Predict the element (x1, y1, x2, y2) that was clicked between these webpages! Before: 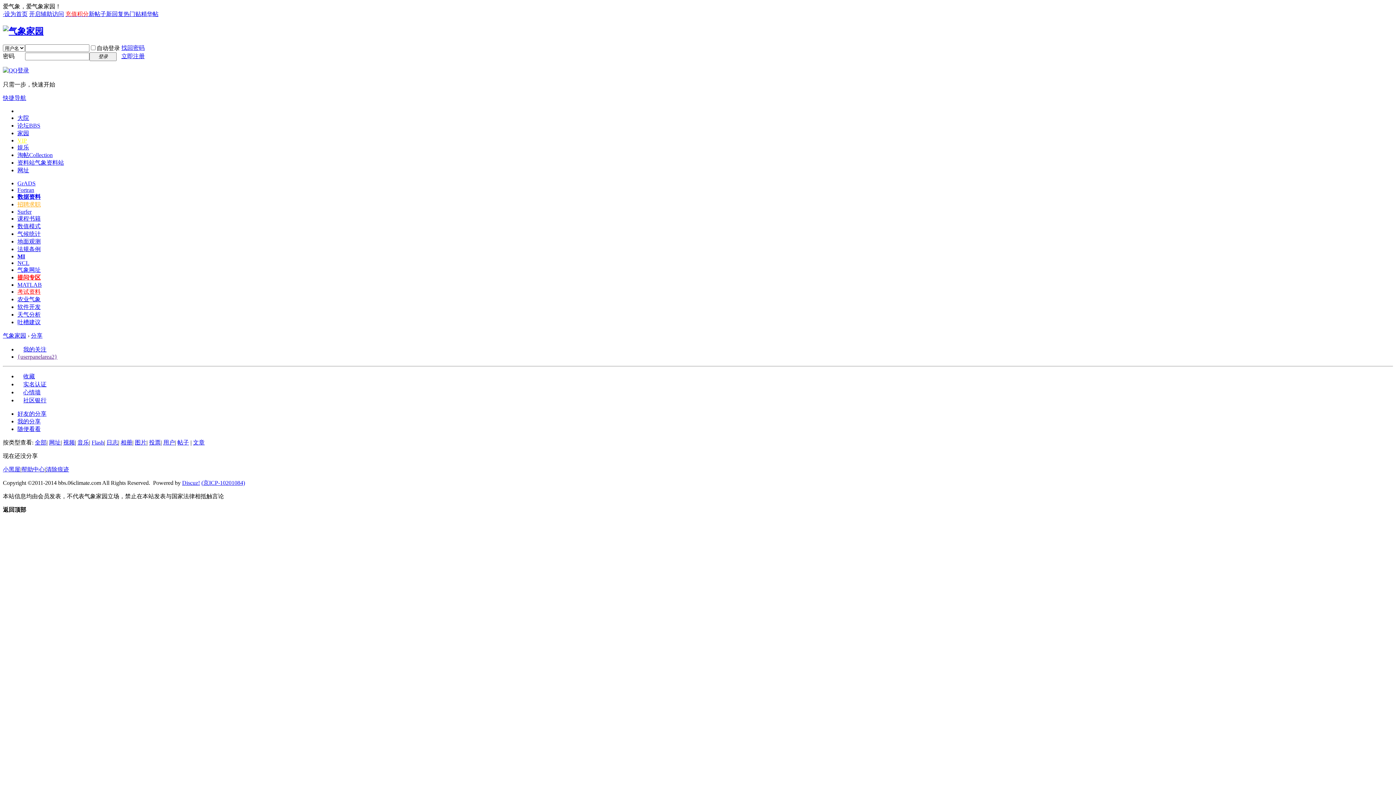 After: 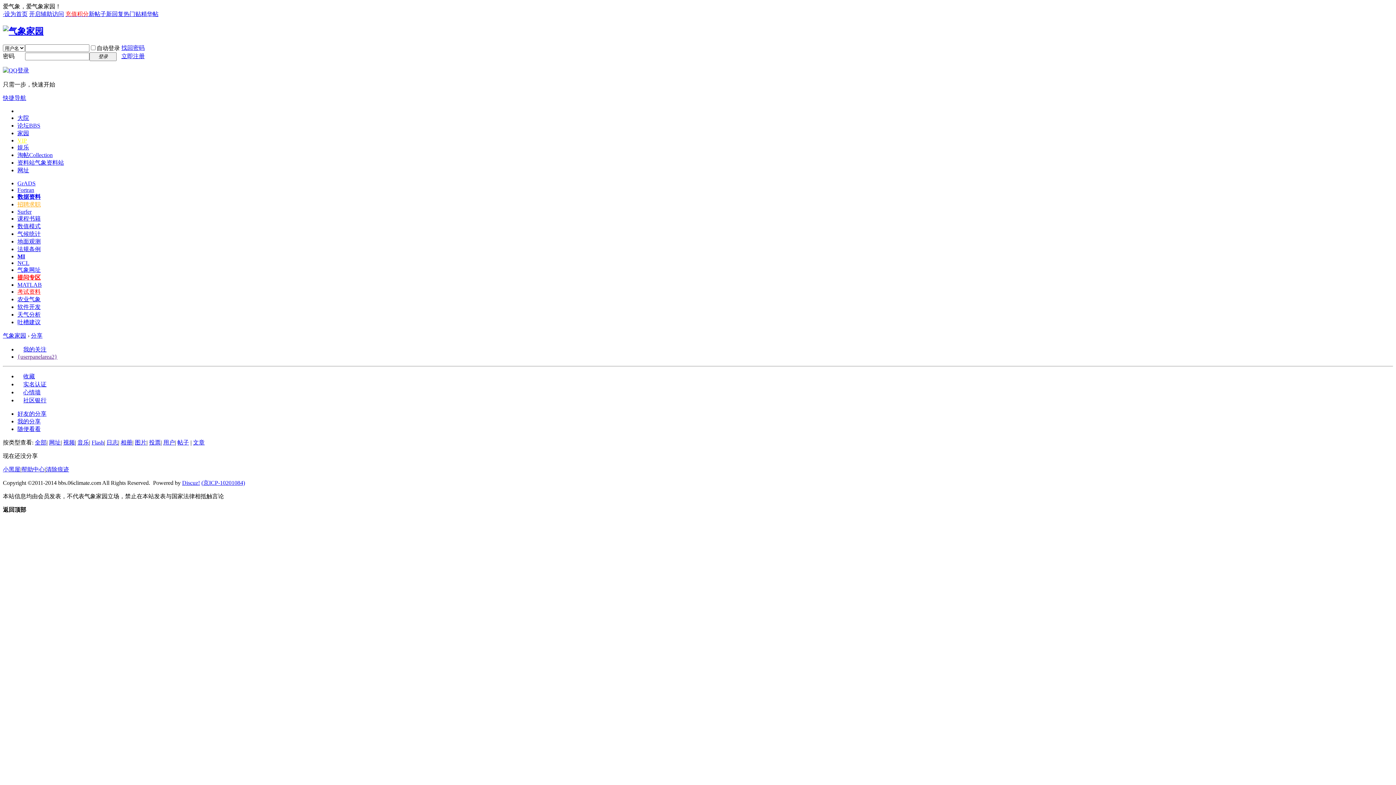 Action: bbox: (17, 410, 46, 417) label: 好友的分享